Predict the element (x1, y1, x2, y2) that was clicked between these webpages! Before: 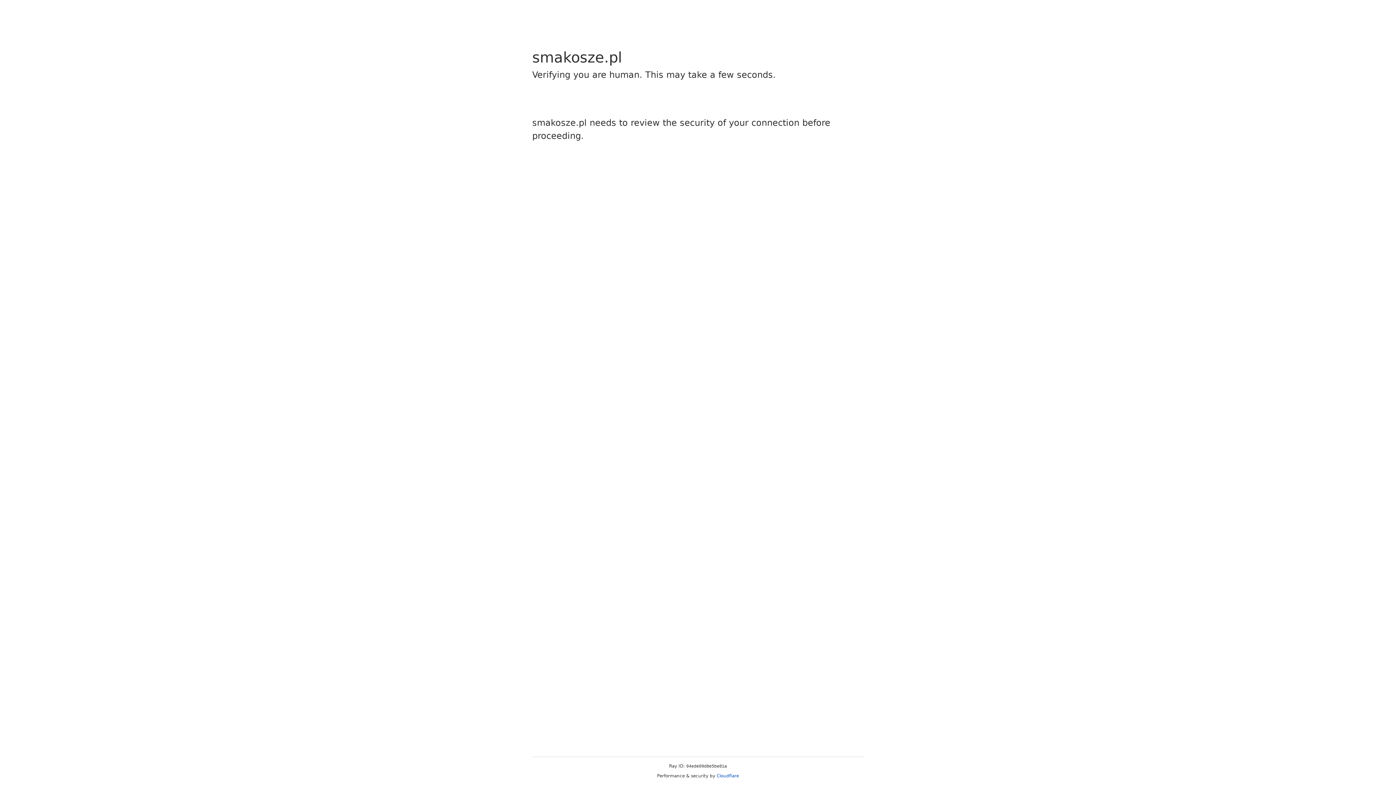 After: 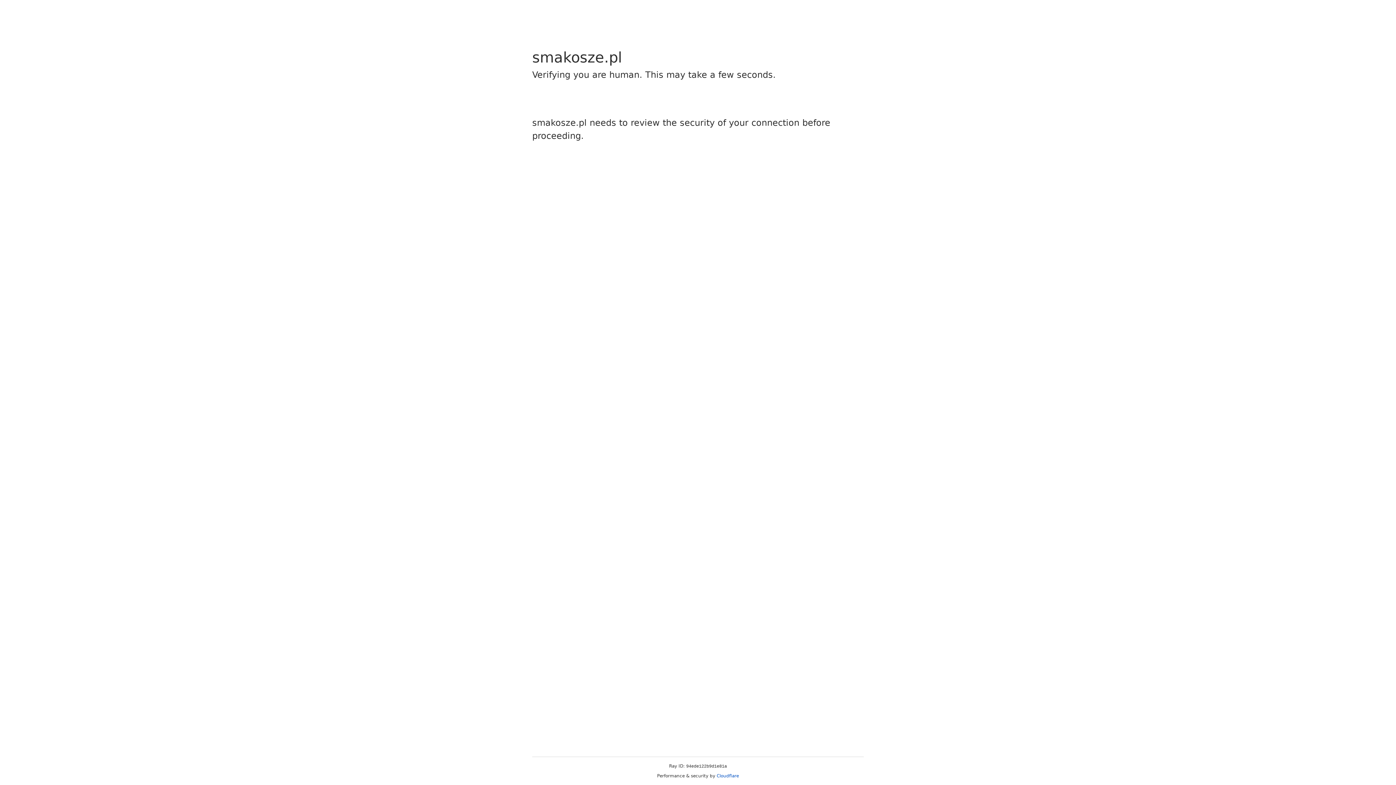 Action: bbox: (716, 773, 739, 778) label: Cloudflare